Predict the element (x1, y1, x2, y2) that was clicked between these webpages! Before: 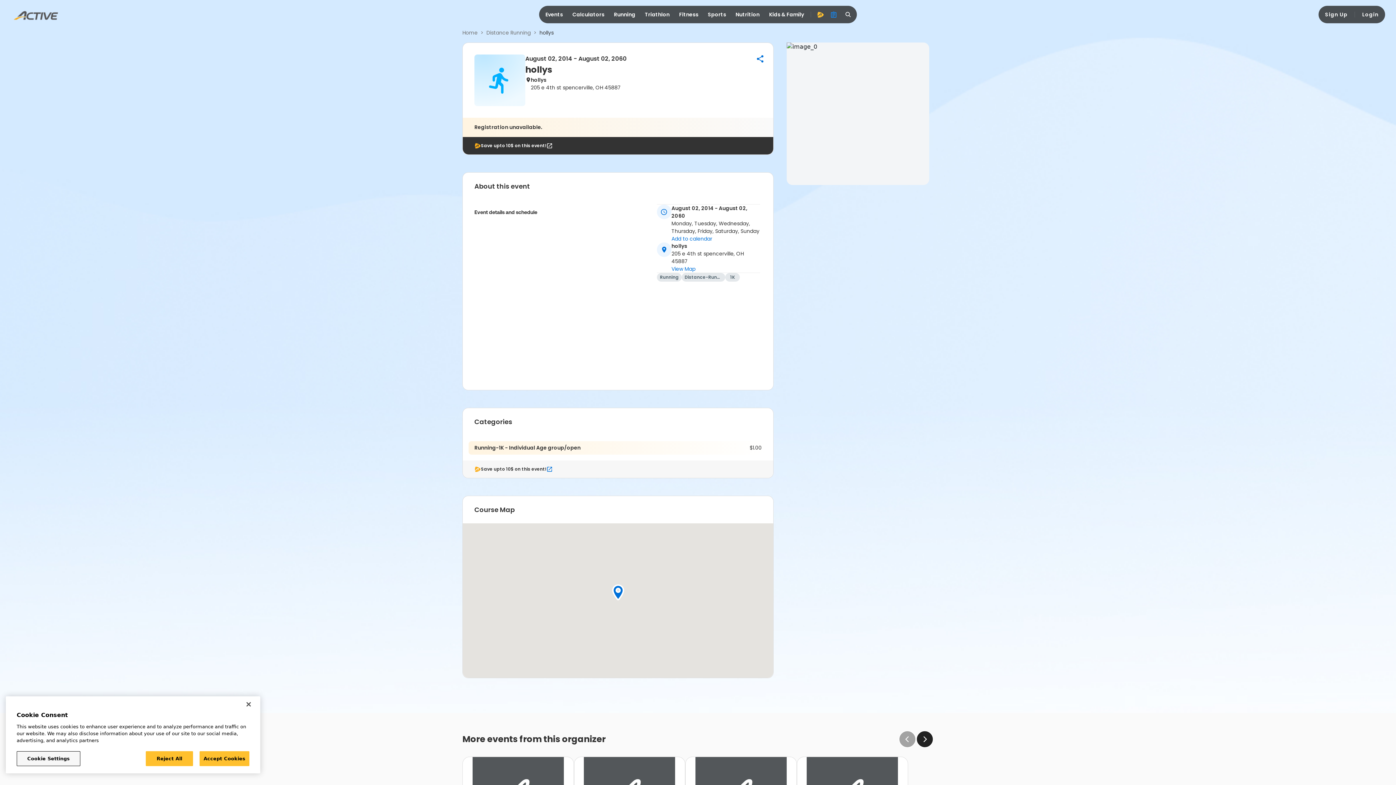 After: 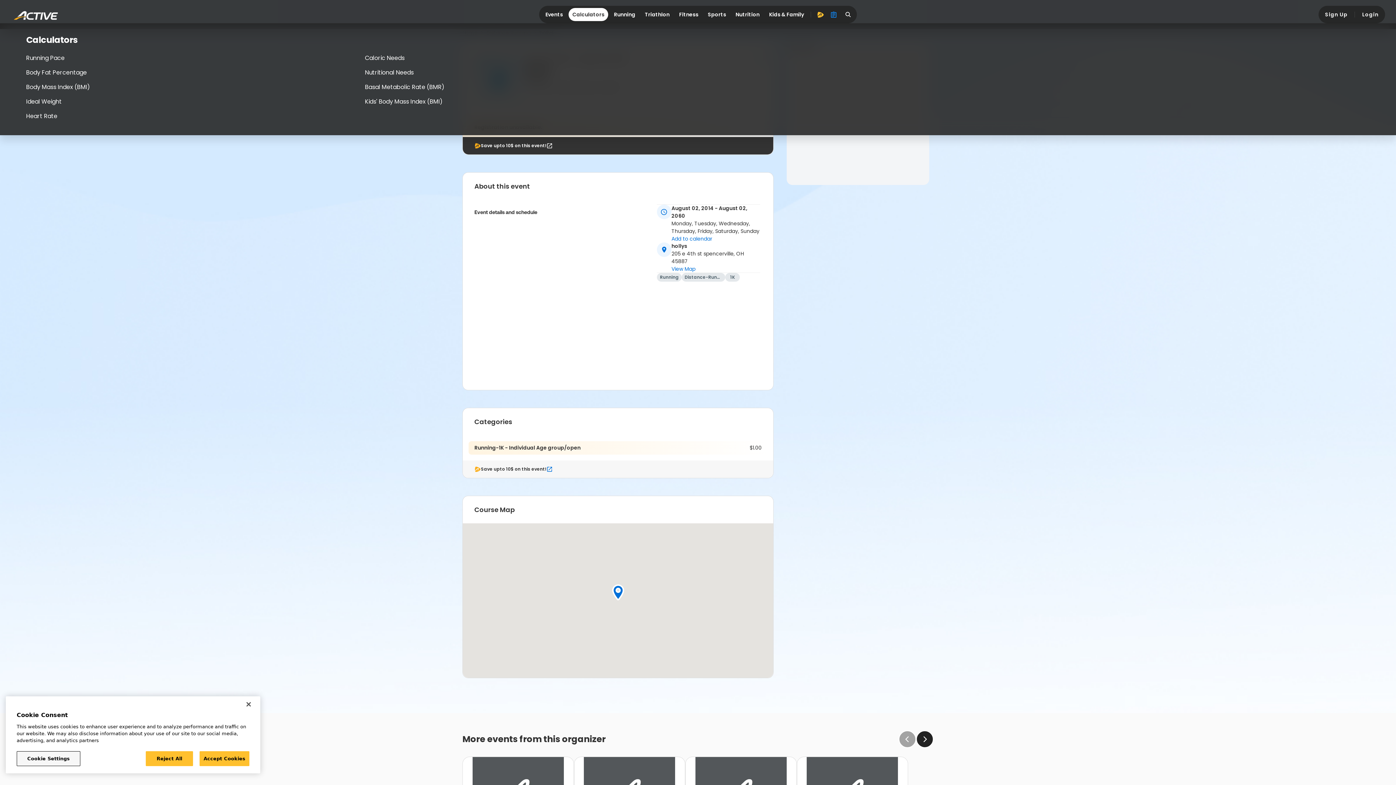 Action: label: Calculators bbox: (568, 8, 608, 21)